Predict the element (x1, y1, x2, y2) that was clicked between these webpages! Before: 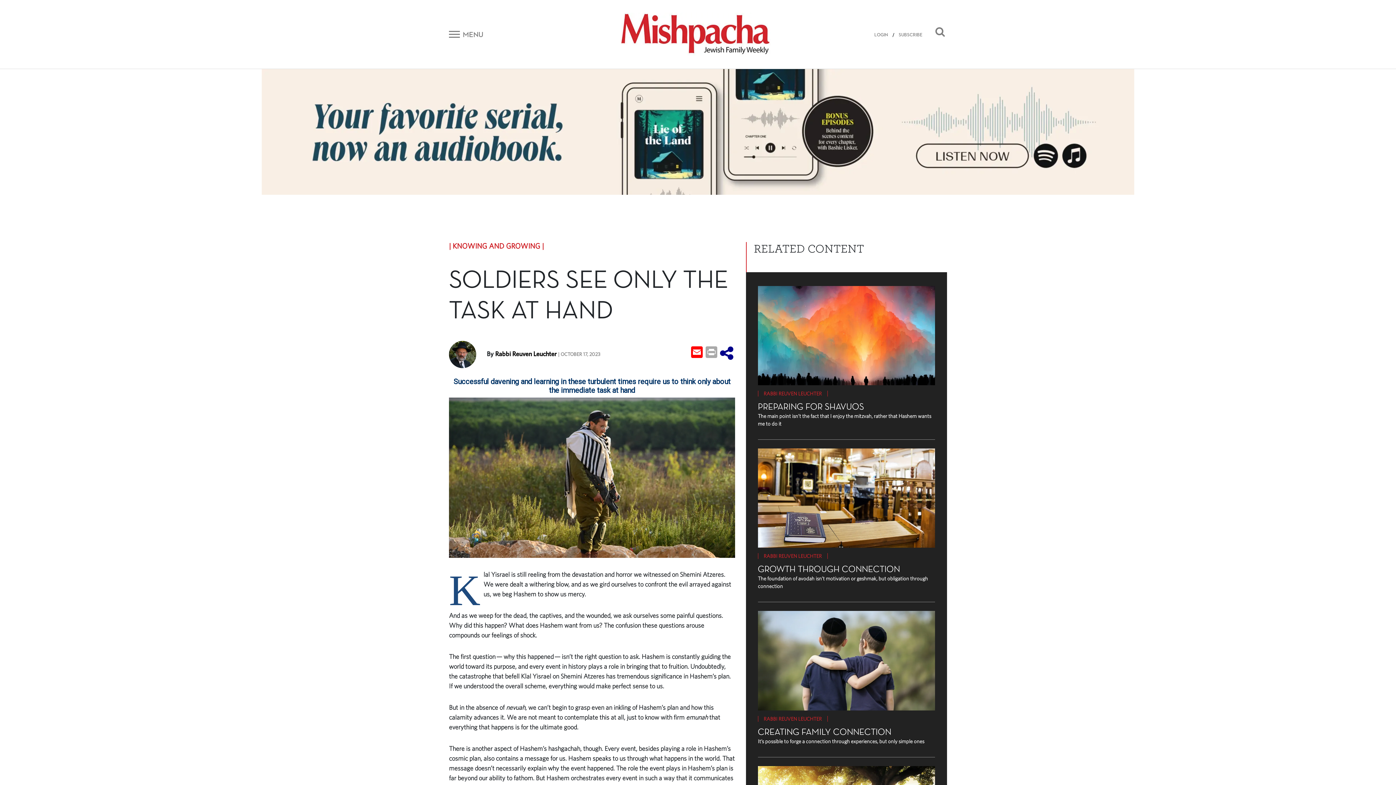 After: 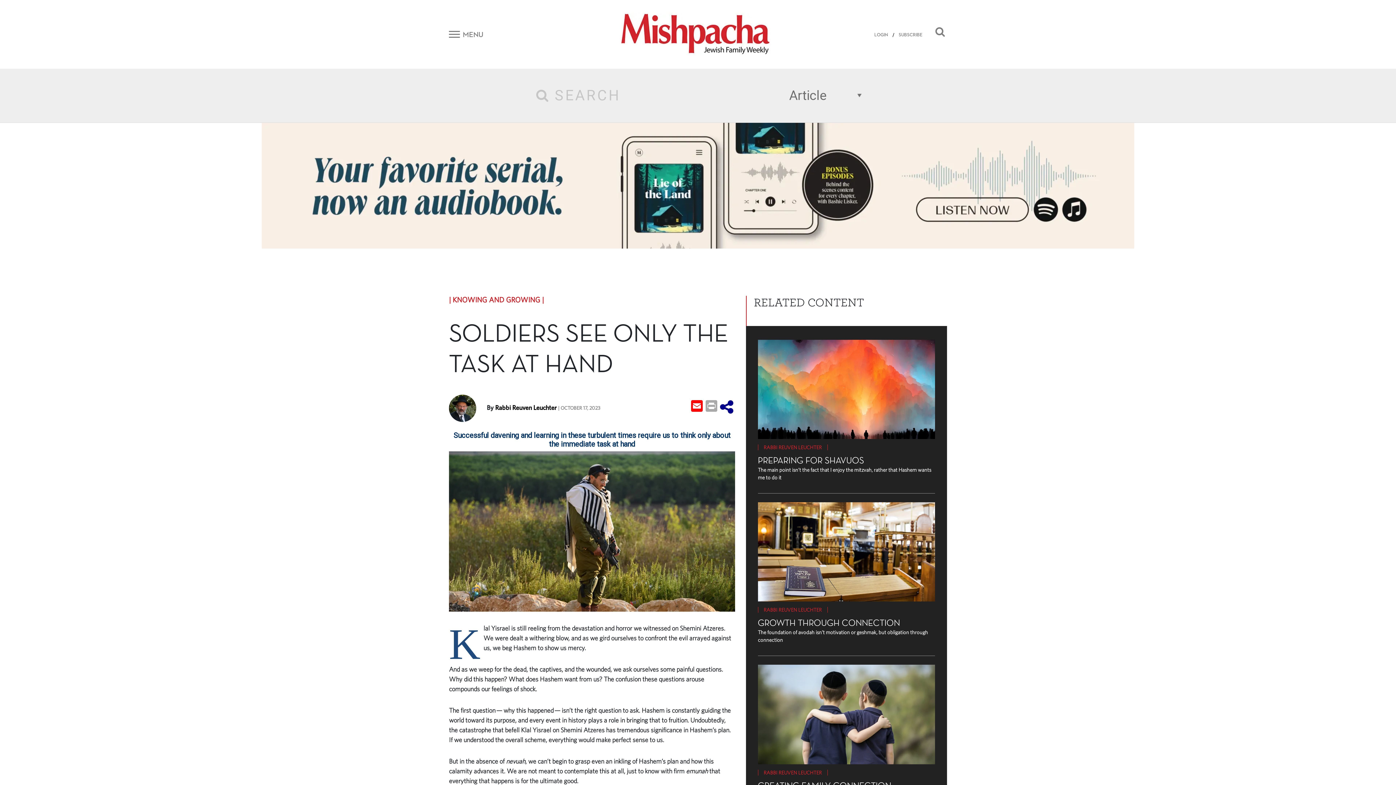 Action: bbox: (934, 26, 947, 38)